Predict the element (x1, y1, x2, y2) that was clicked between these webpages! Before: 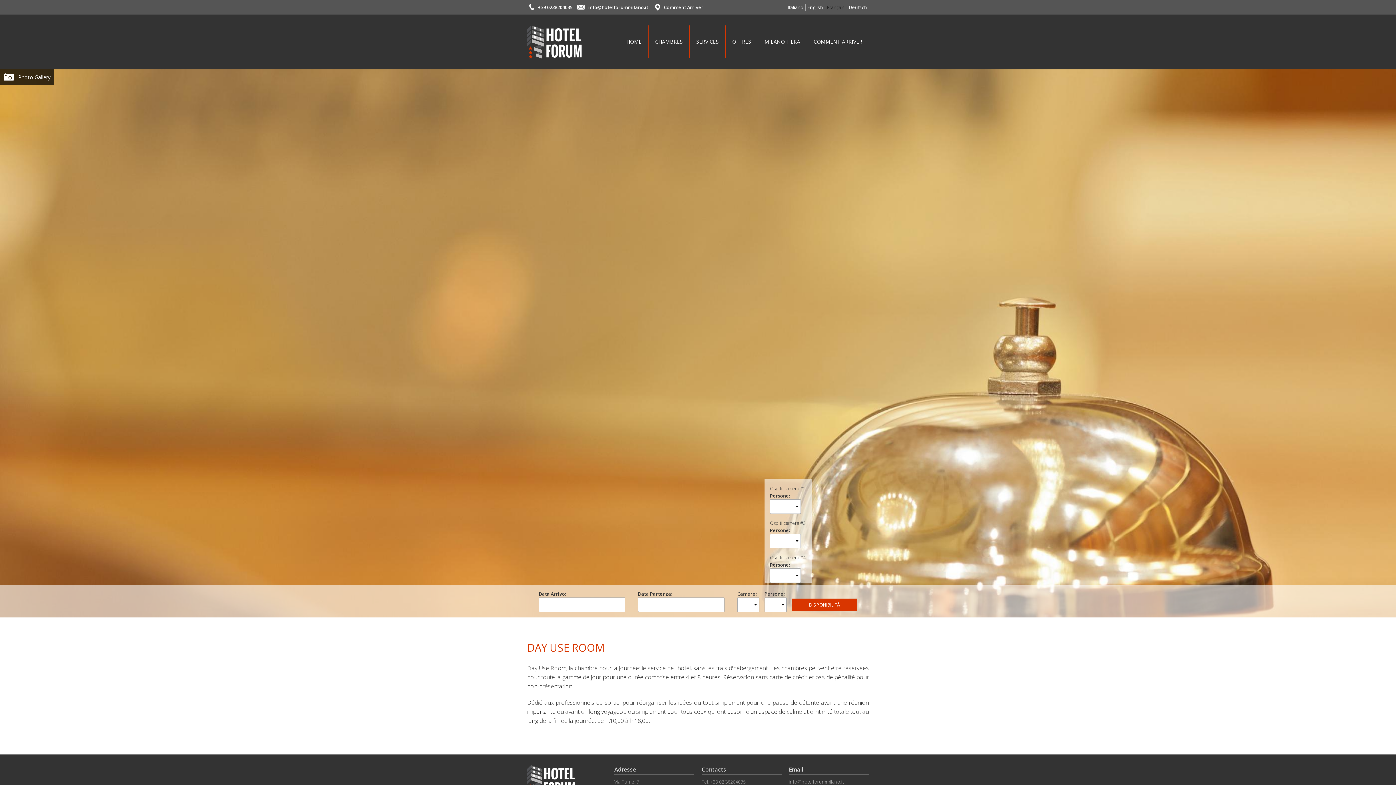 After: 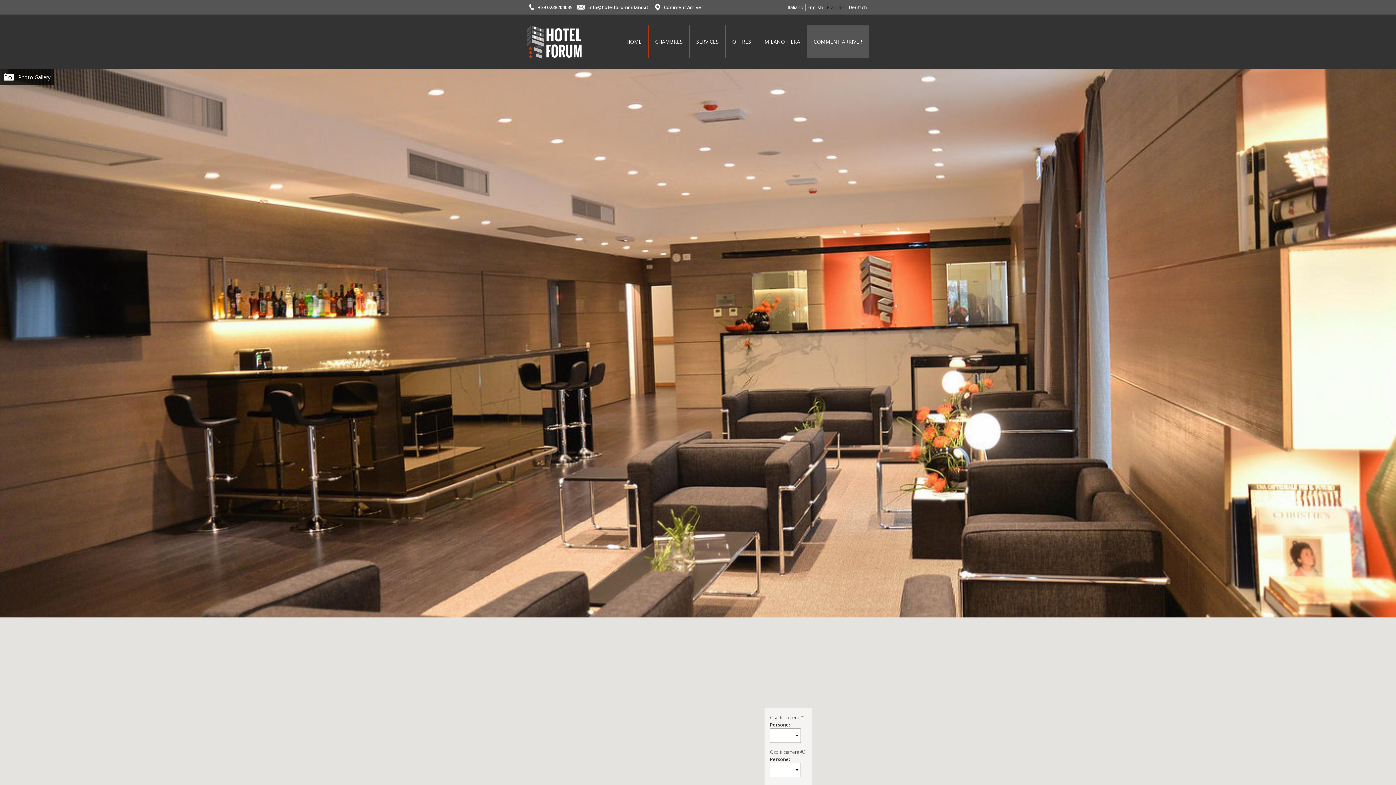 Action: bbox: (806, 25, 869, 58) label: COMMENT ARRIVER